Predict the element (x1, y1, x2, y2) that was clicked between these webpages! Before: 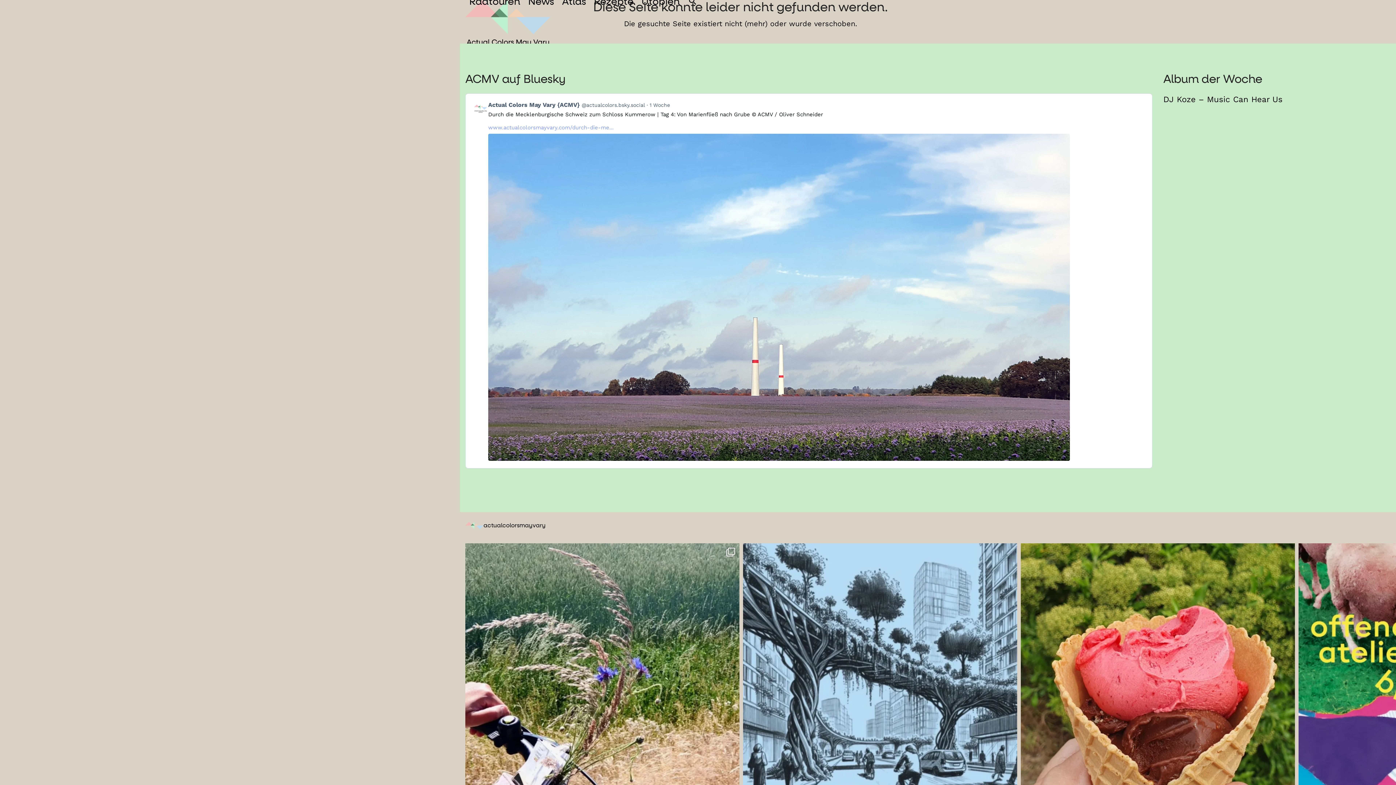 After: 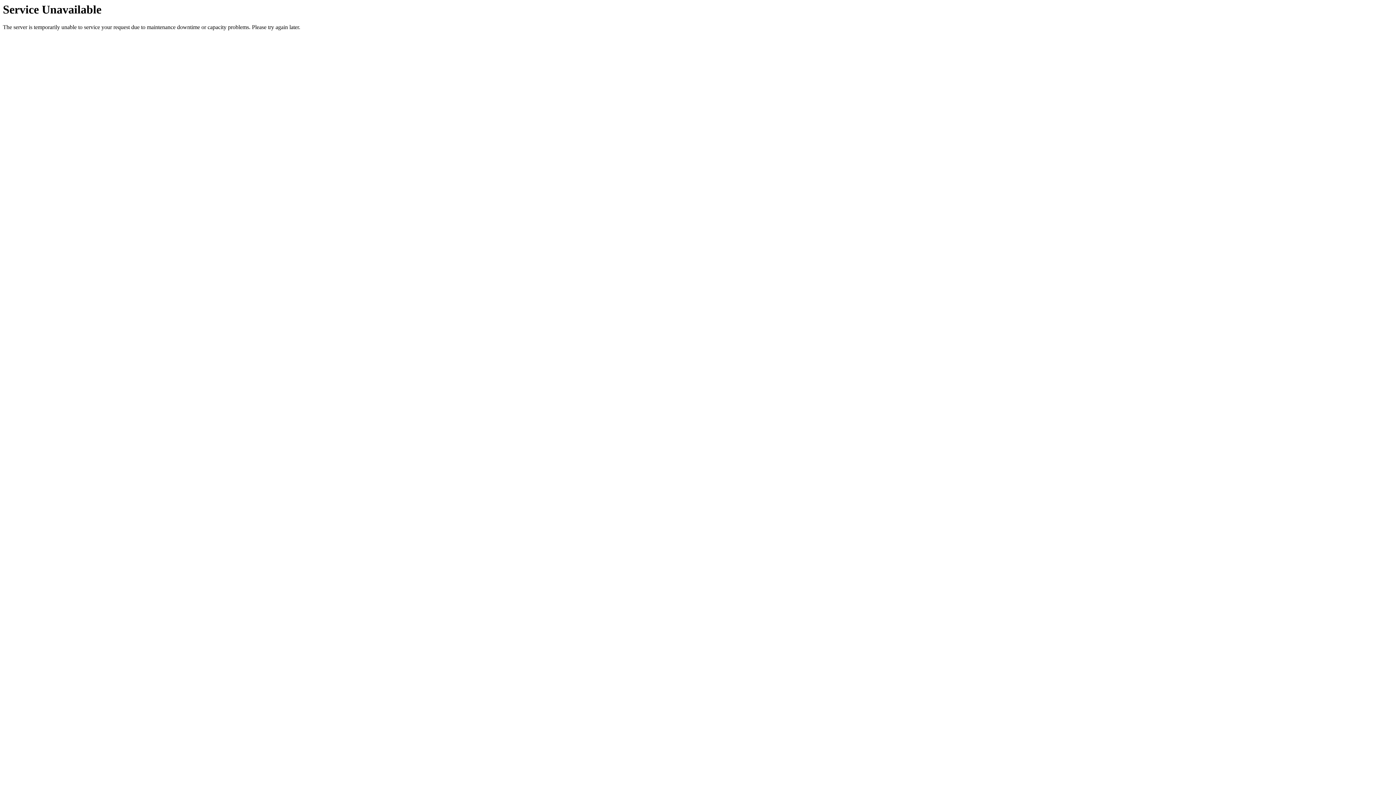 Action: bbox: (558, -9, 590, 9) label: Atlas